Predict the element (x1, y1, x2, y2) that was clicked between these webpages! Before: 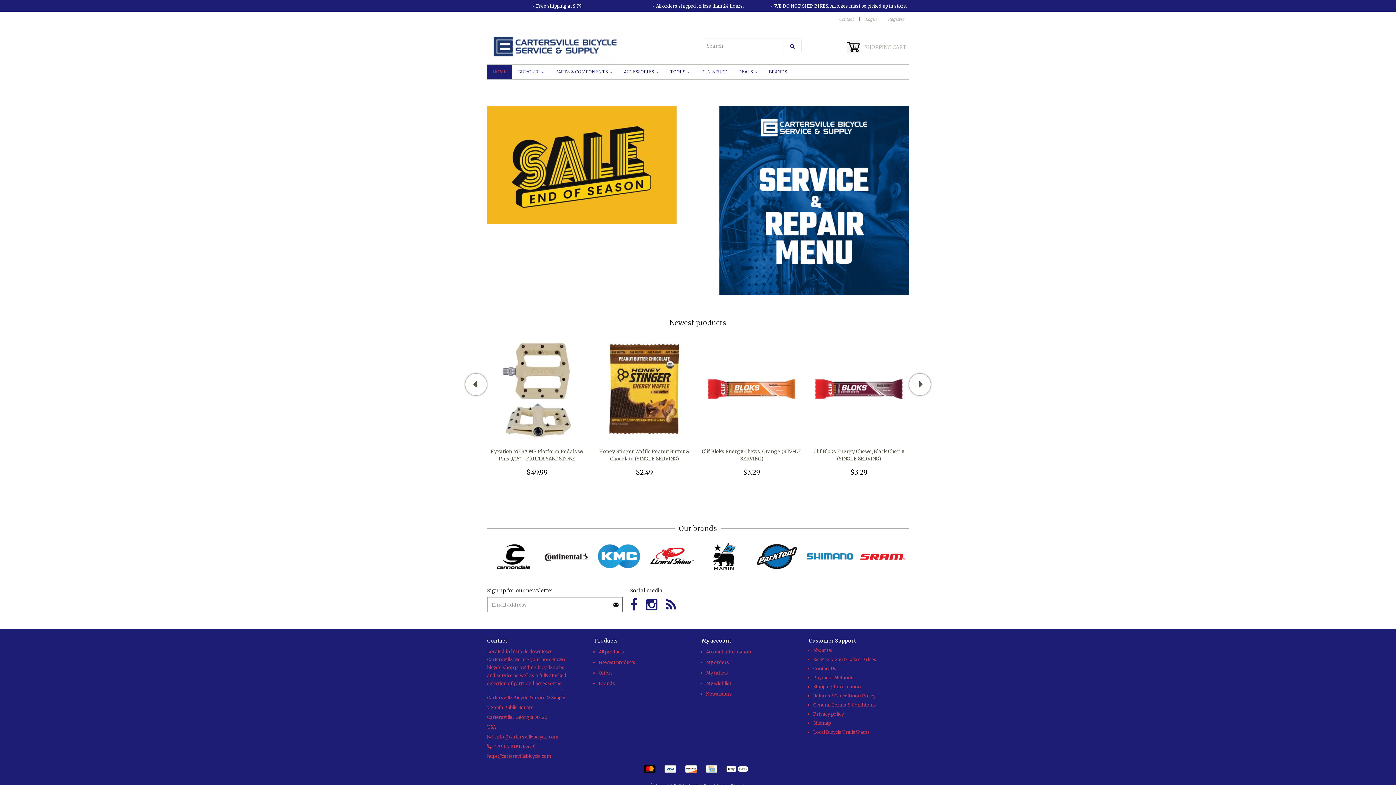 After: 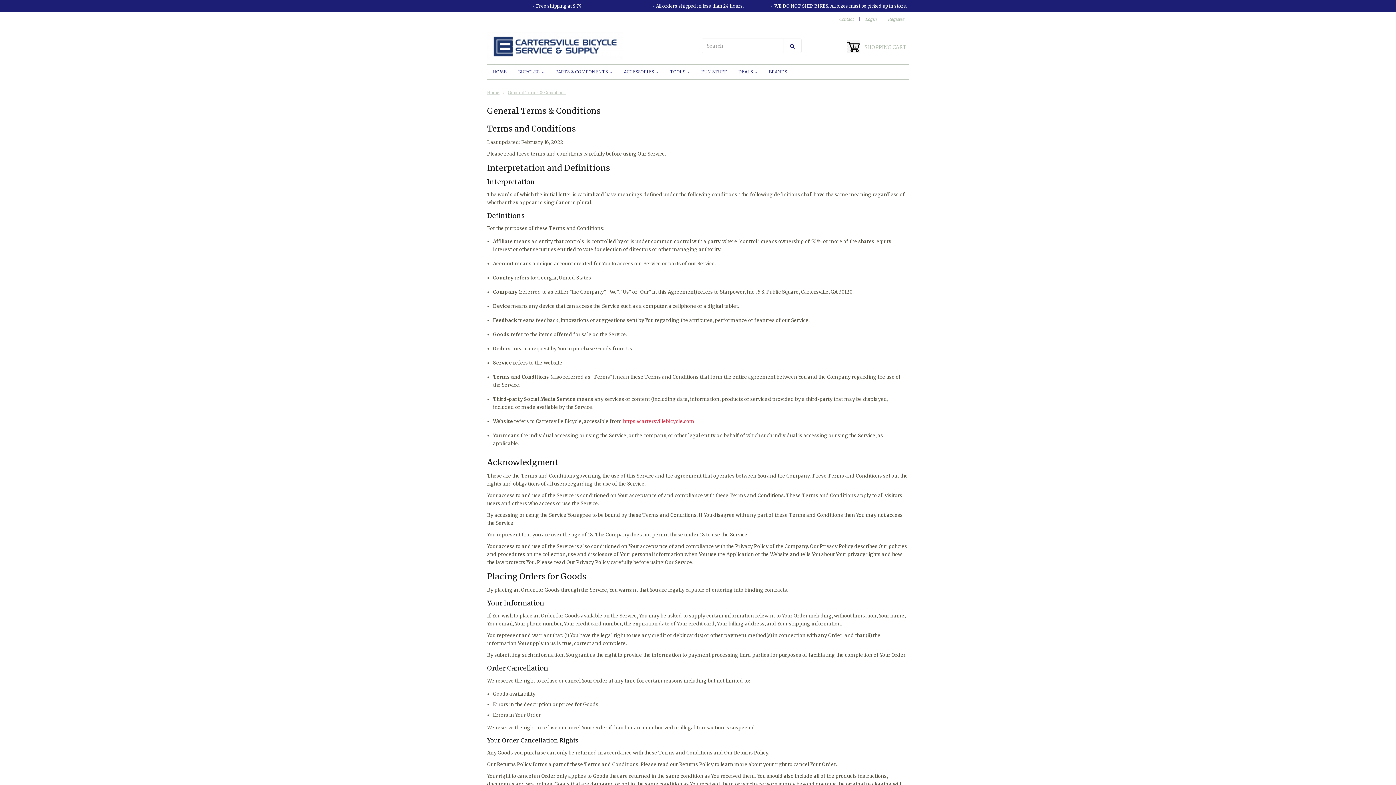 Action: label: General Terms & Conditions bbox: (813, 702, 876, 708)